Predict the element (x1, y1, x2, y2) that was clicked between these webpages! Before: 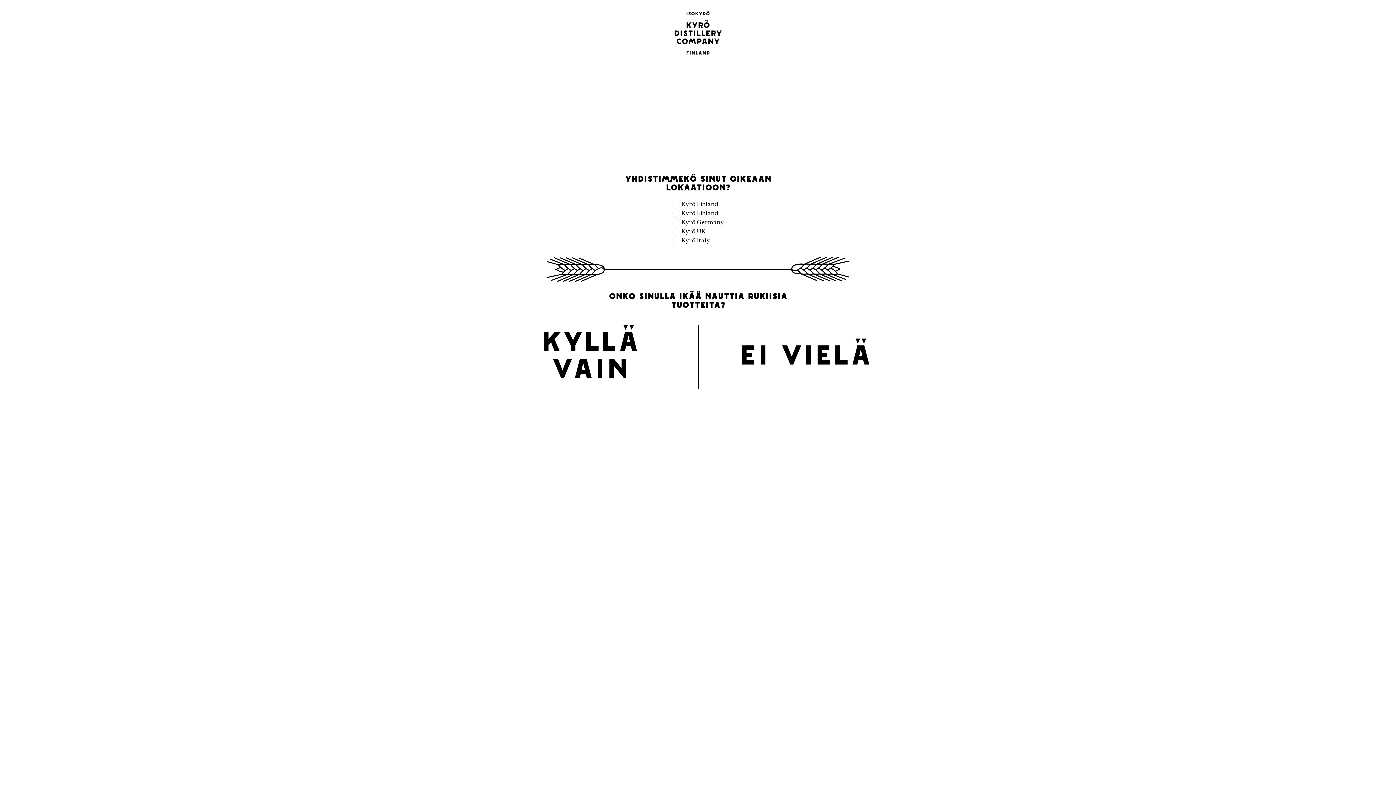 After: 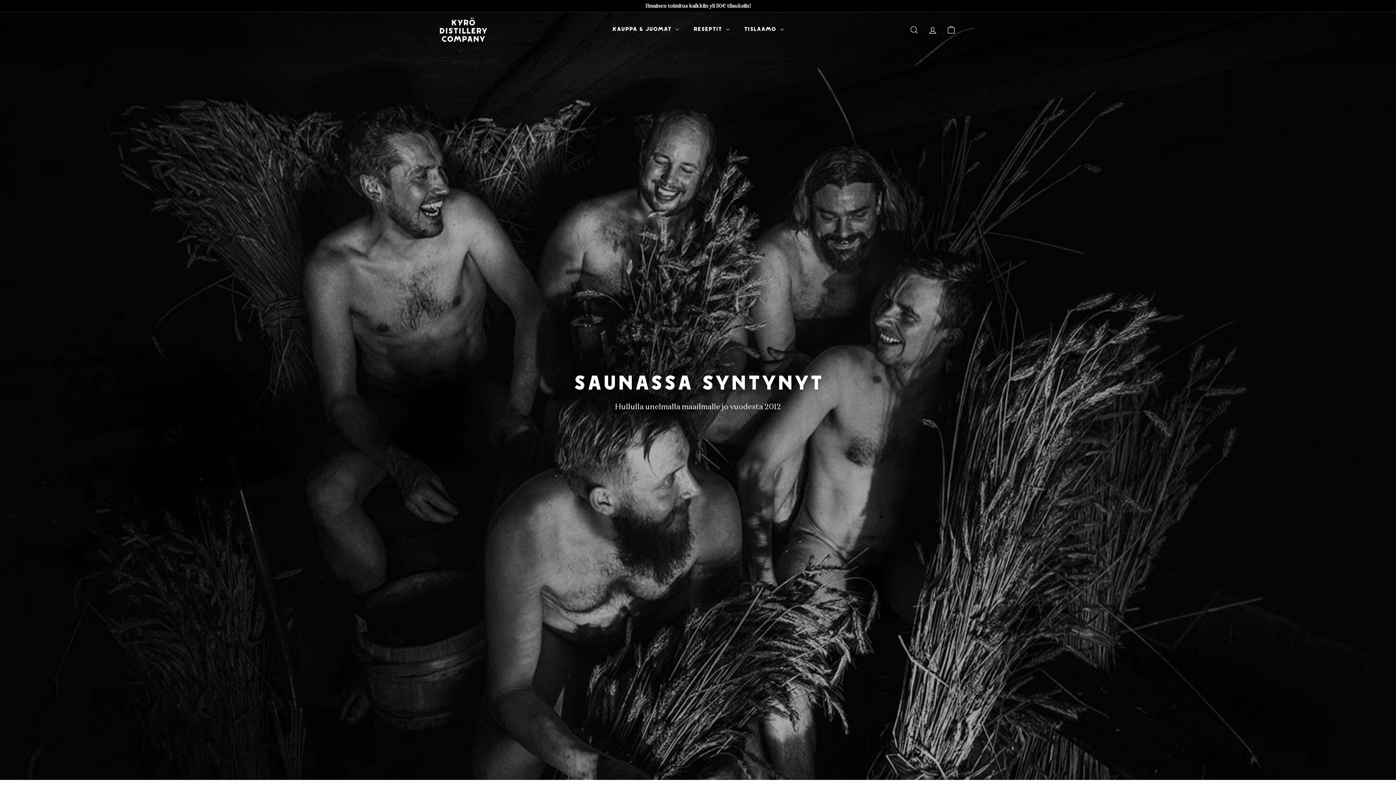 Action: label: Kyllä vain bbox: (501, 325, 680, 389)